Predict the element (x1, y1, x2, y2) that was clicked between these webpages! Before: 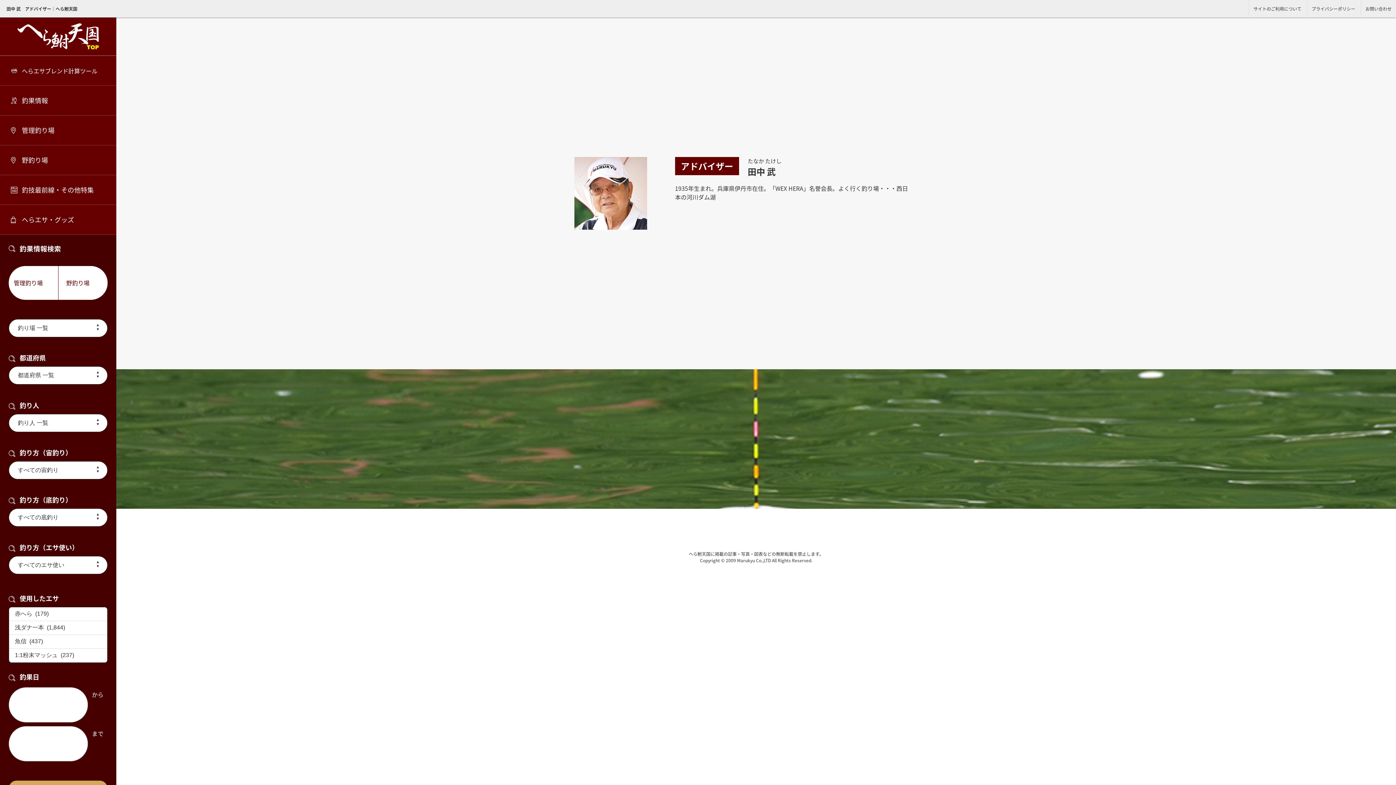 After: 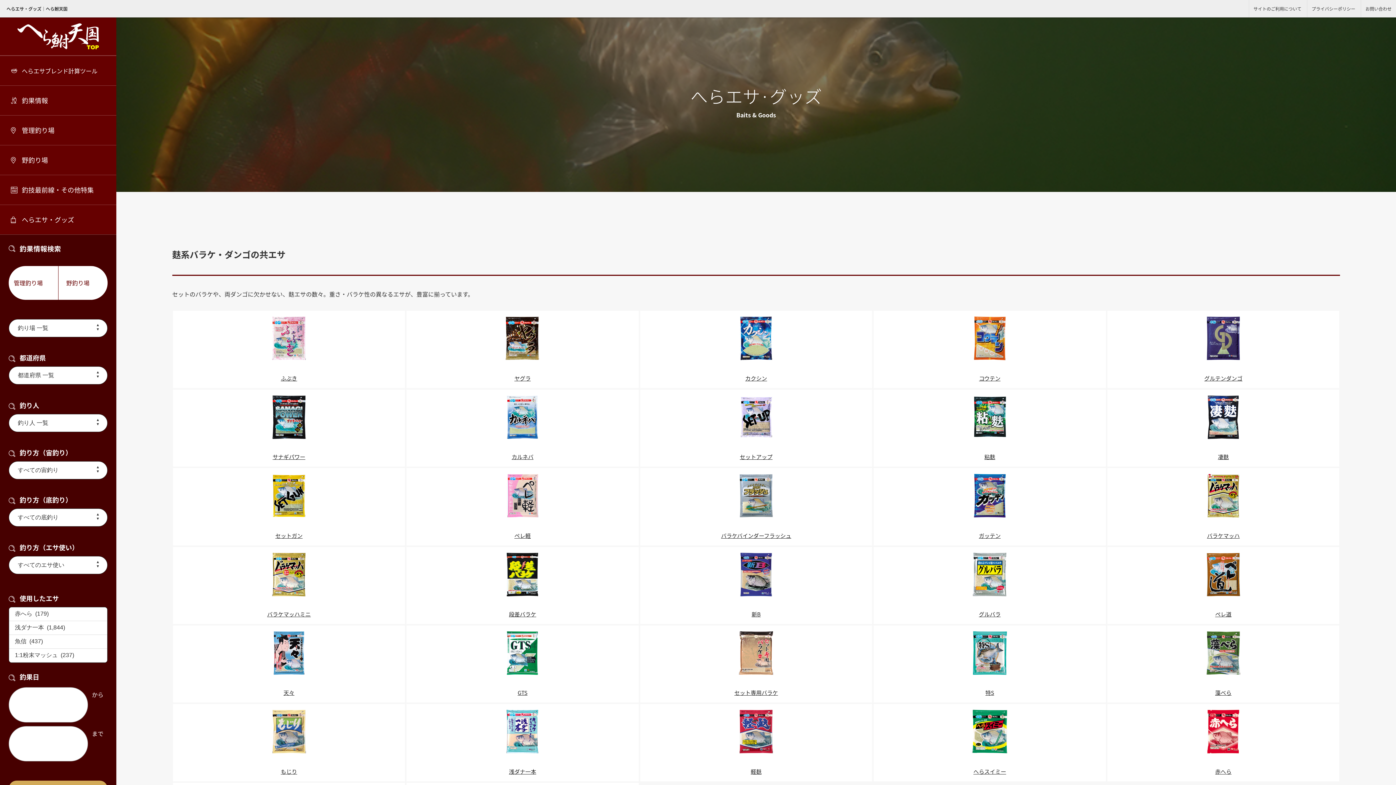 Action: label: へらエサ・グッズ bbox: (10, 214, 74, 224)